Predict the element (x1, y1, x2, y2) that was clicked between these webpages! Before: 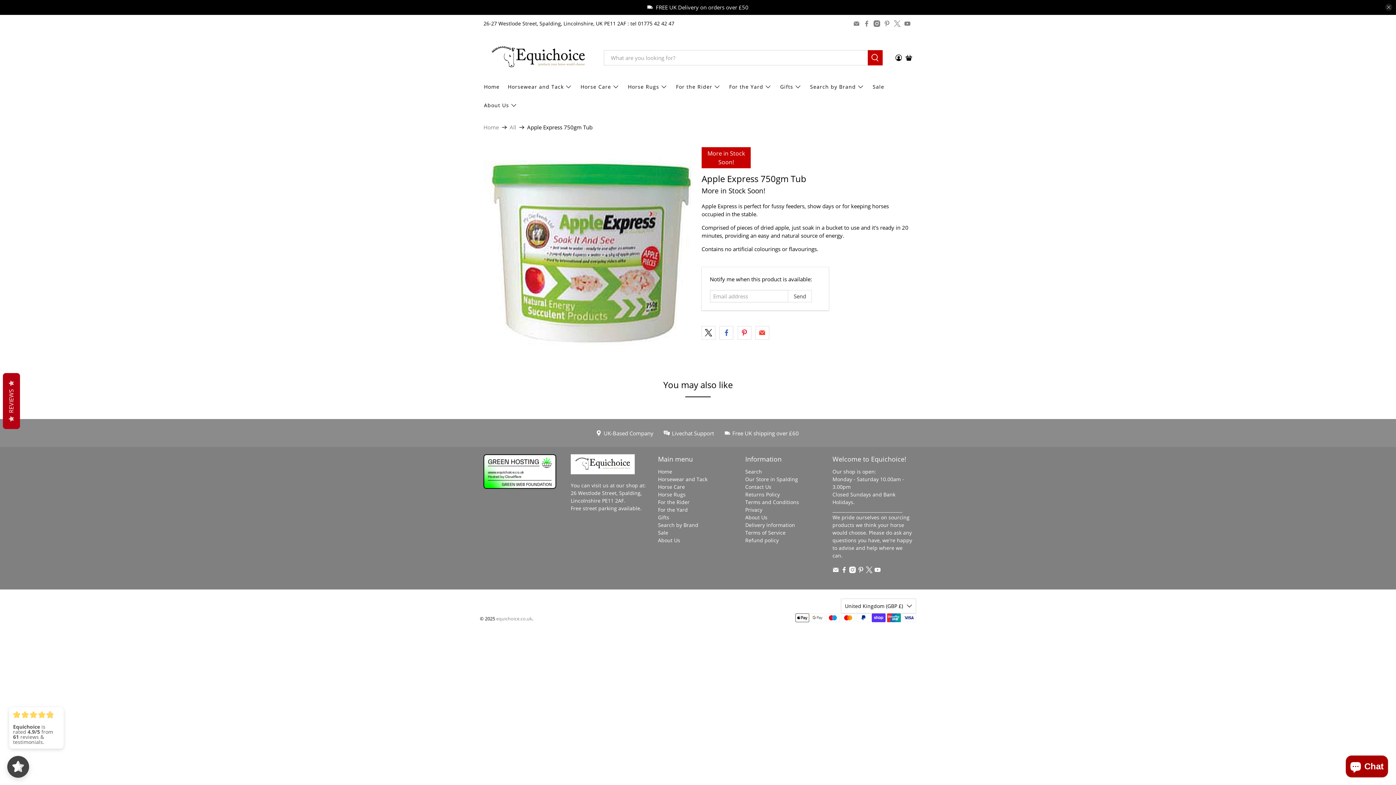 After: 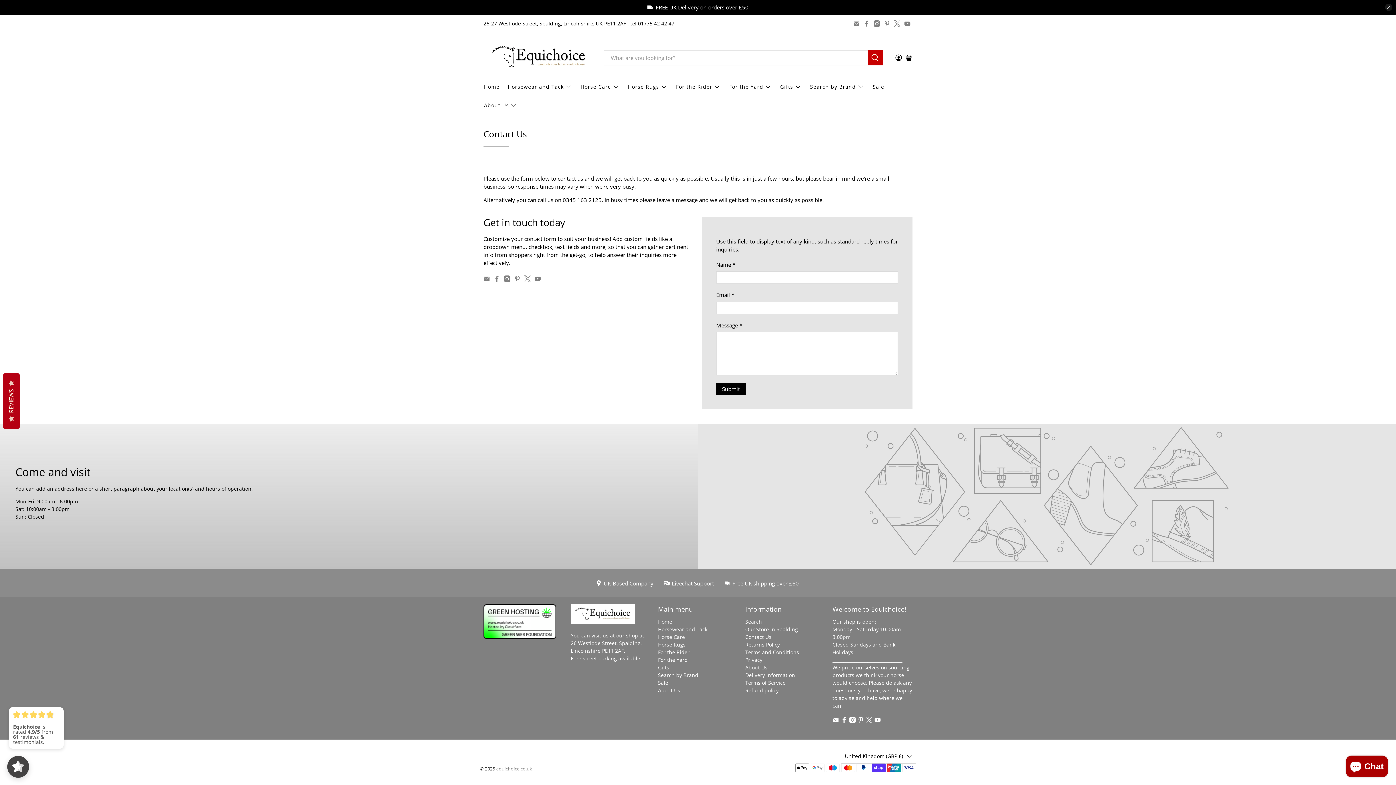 Action: bbox: (745, 483, 771, 490) label: Contact Us